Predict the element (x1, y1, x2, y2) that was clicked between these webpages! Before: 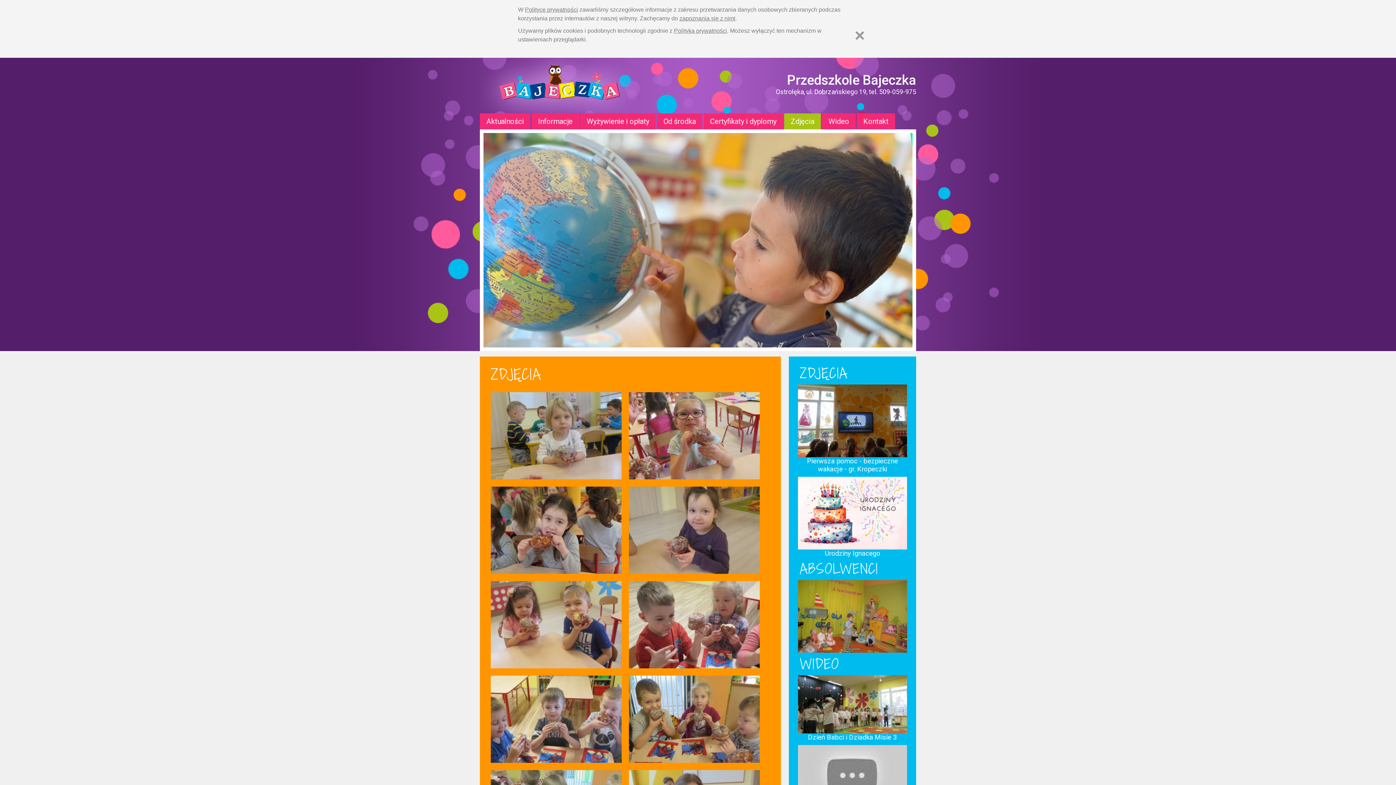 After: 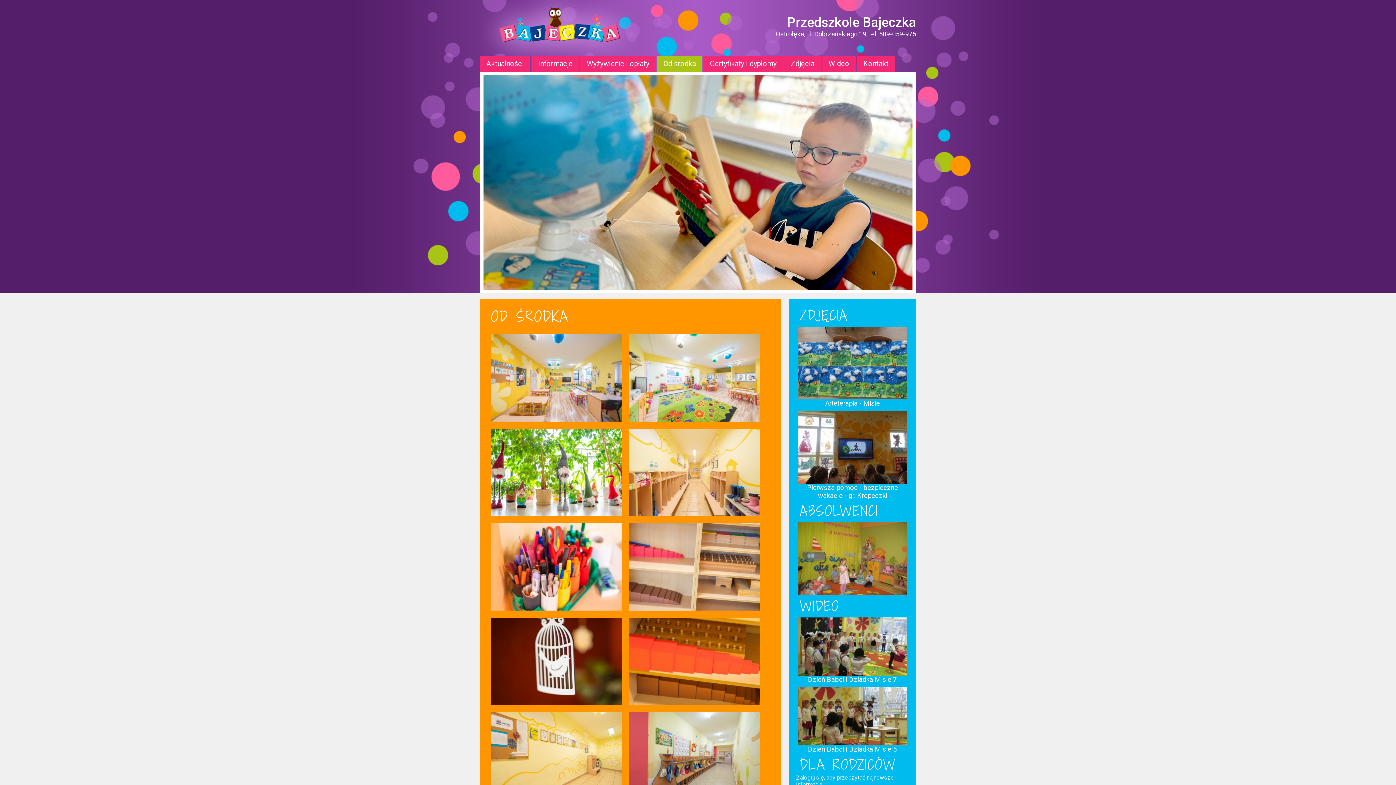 Action: label: Od środka bbox: (657, 113, 702, 129)